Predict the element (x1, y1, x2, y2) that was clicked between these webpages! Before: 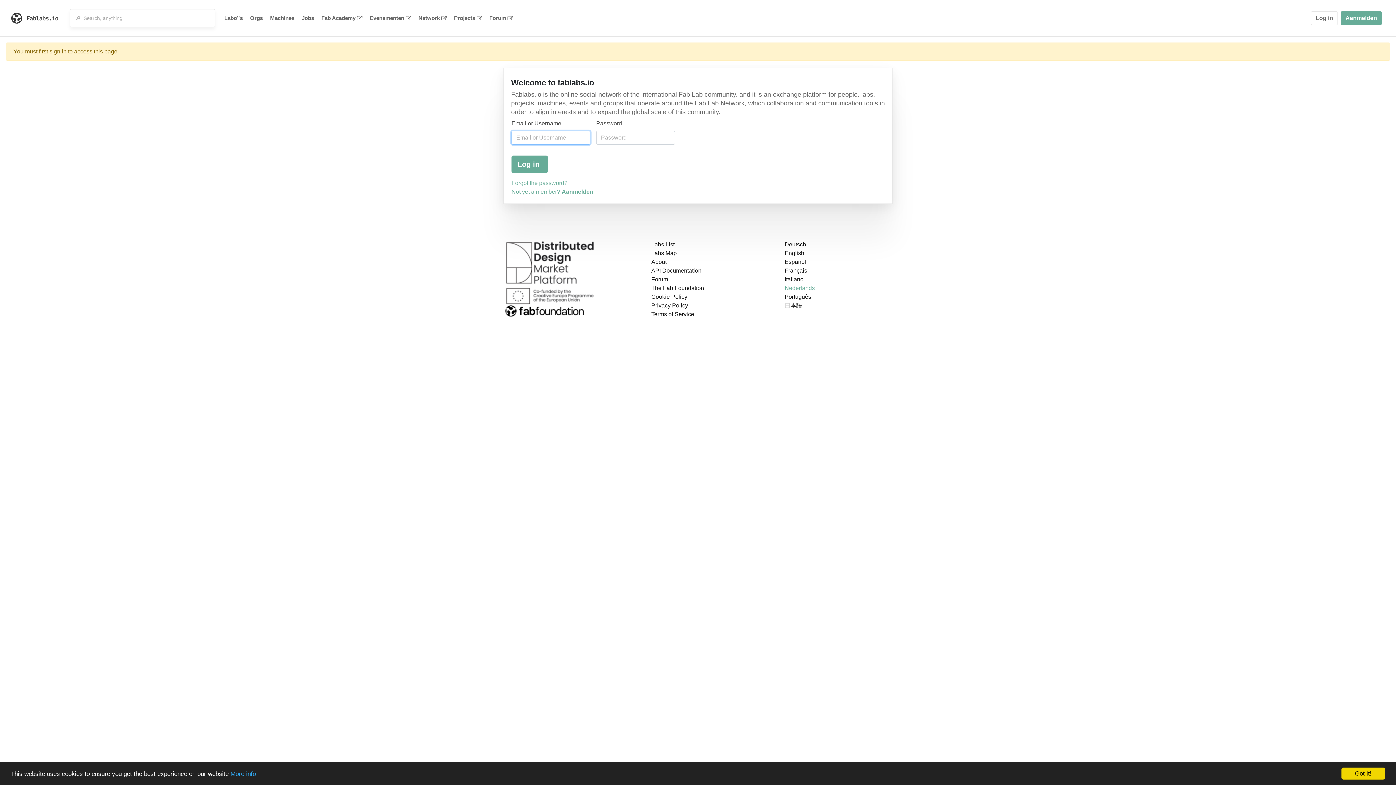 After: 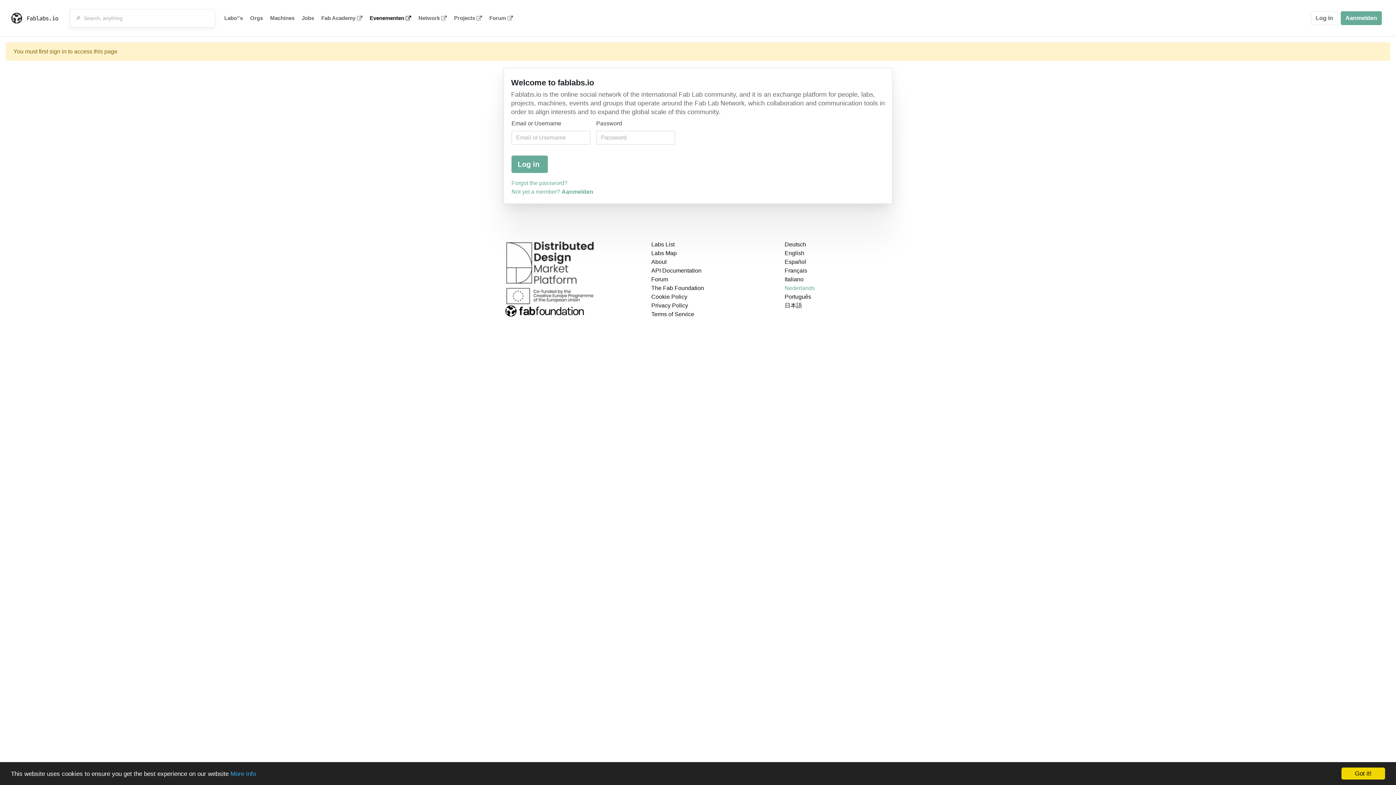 Action: label: Evenementen bbox: (366, 9, 414, 27)